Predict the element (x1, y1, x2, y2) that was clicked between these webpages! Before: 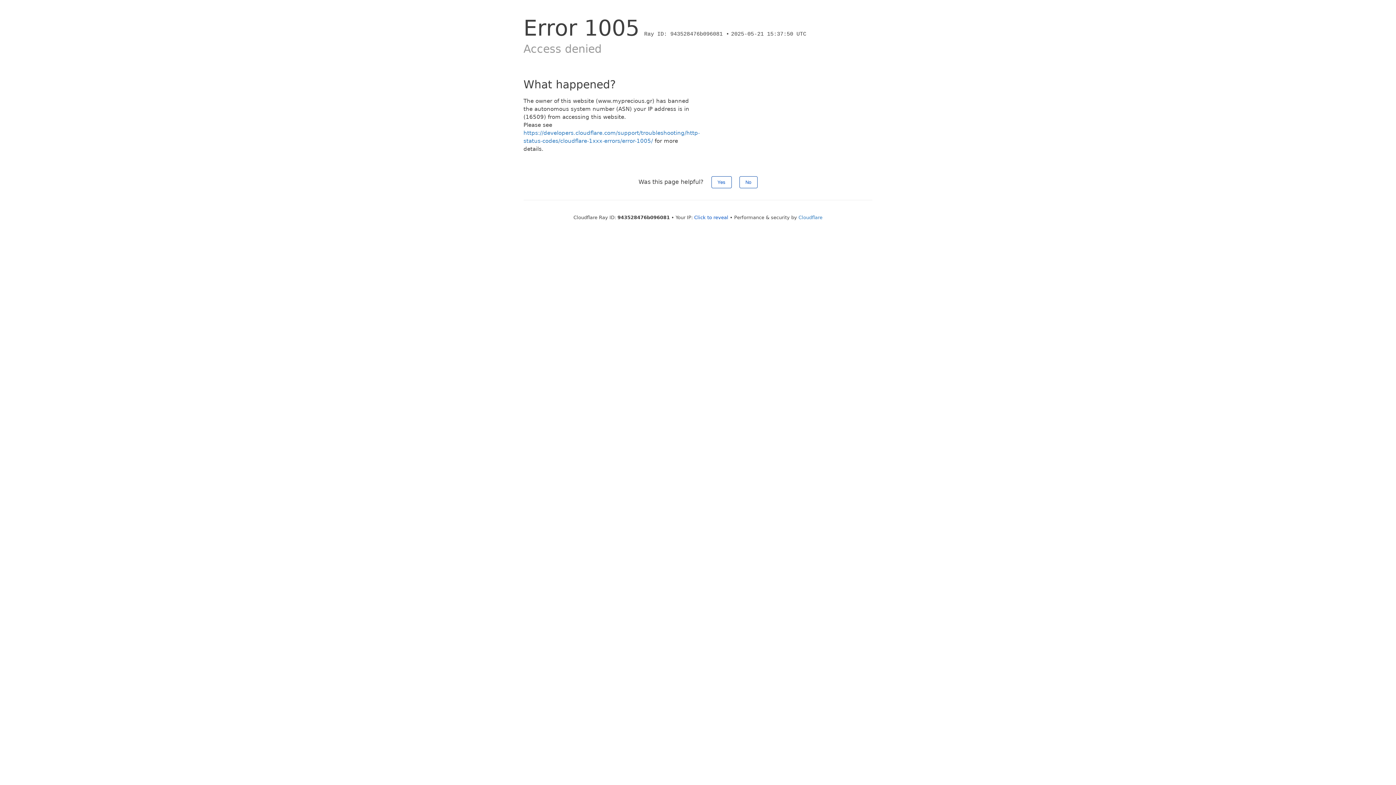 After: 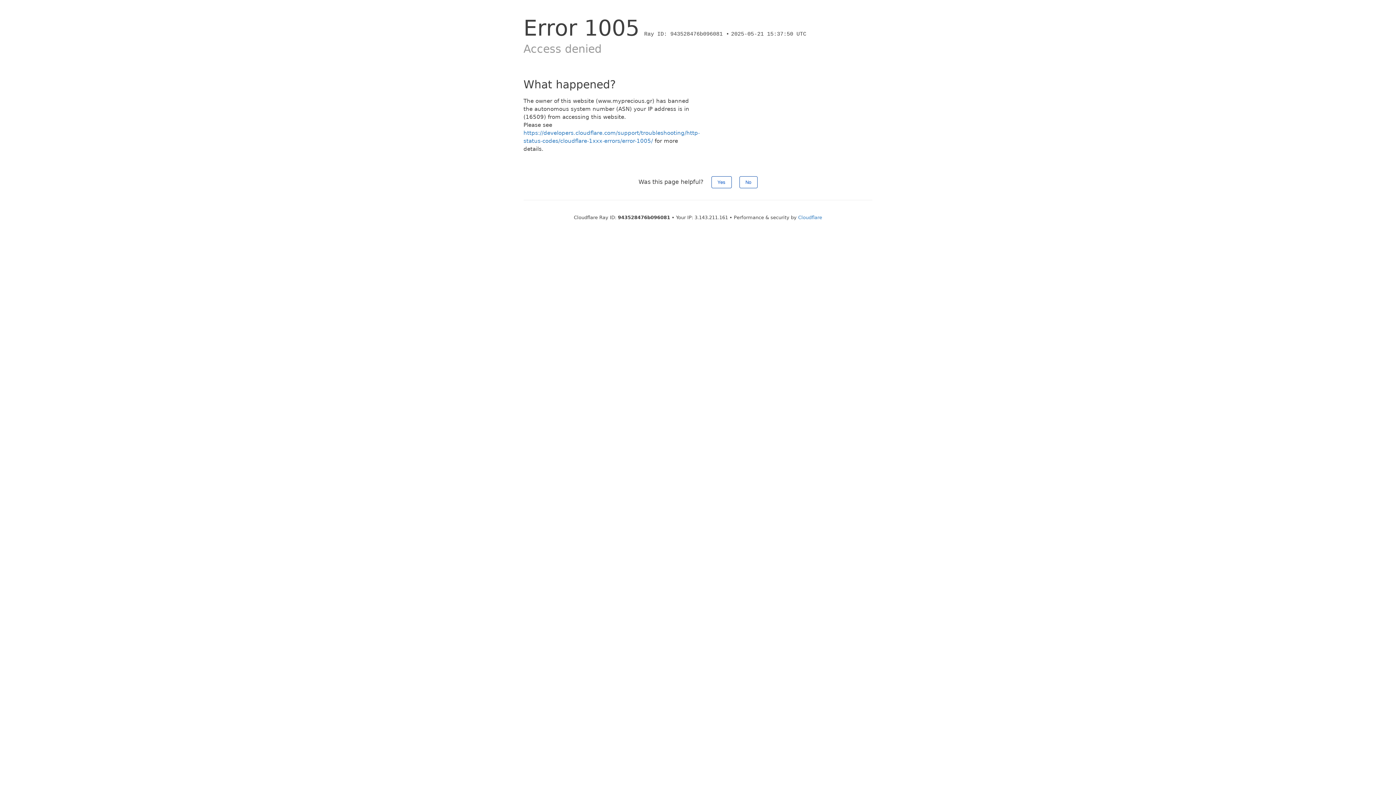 Action: label: Click to reveal bbox: (694, 214, 728, 220)